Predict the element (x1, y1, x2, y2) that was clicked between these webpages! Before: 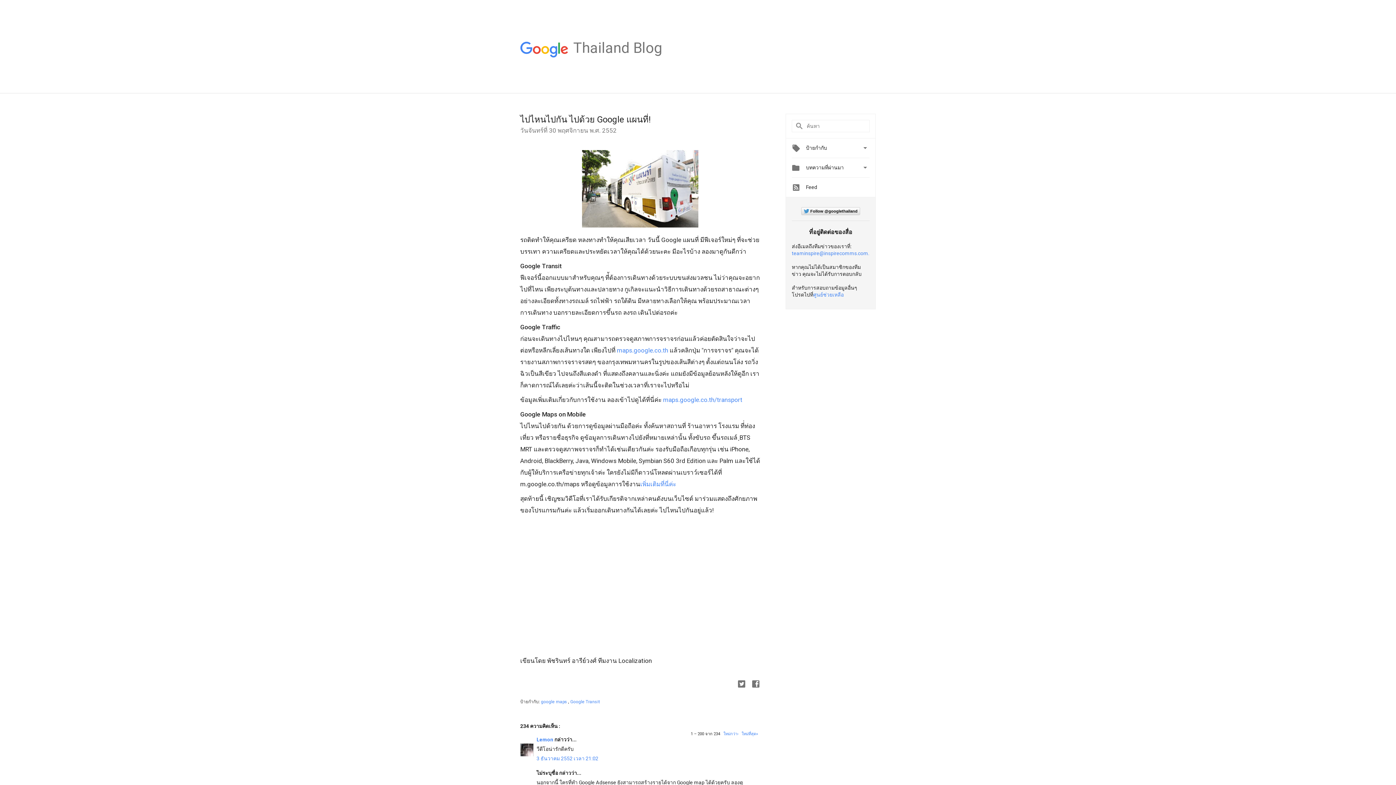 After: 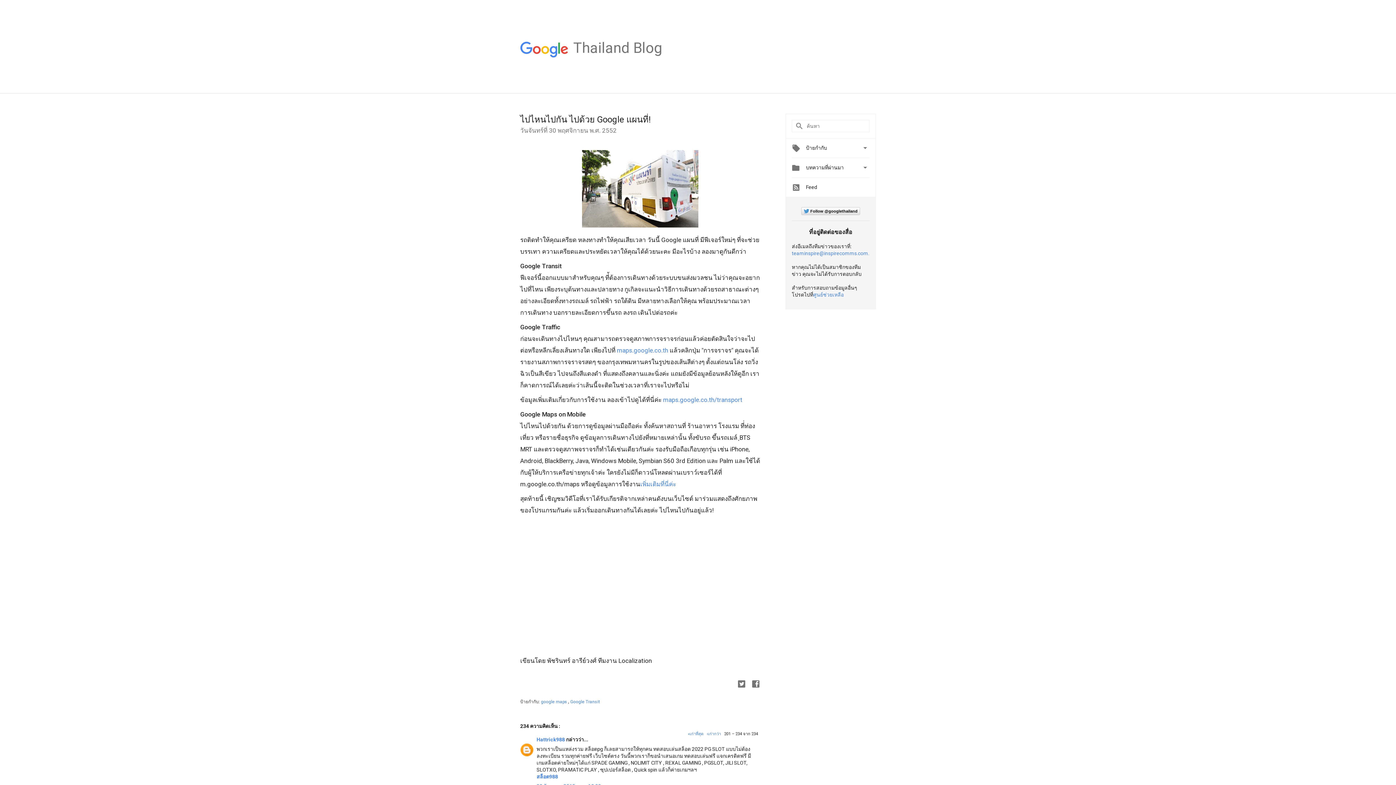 Action: bbox: (723, 732, 739, 736) label: ใหม่กว่า› 